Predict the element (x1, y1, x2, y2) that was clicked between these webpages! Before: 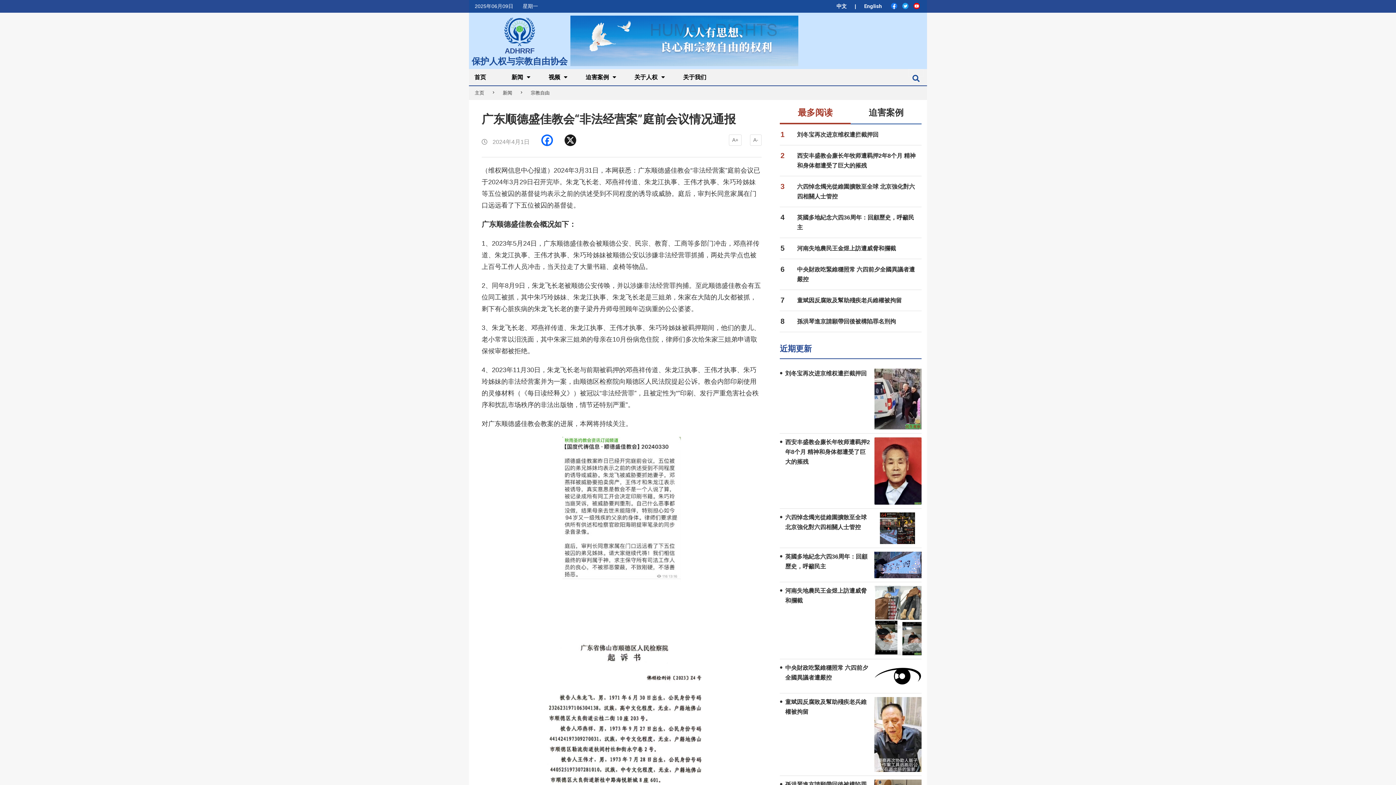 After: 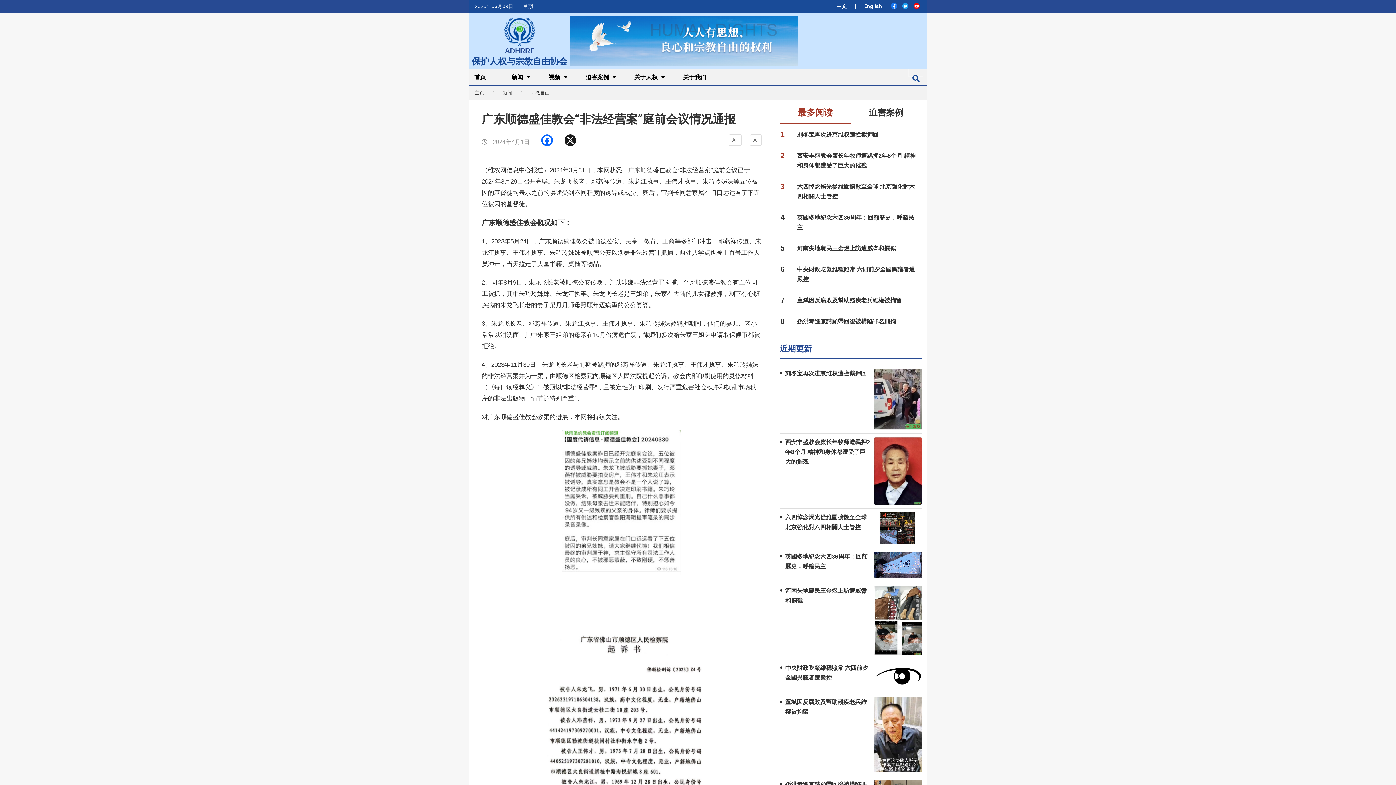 Action: label: A- bbox: (750, 134, 761, 145)